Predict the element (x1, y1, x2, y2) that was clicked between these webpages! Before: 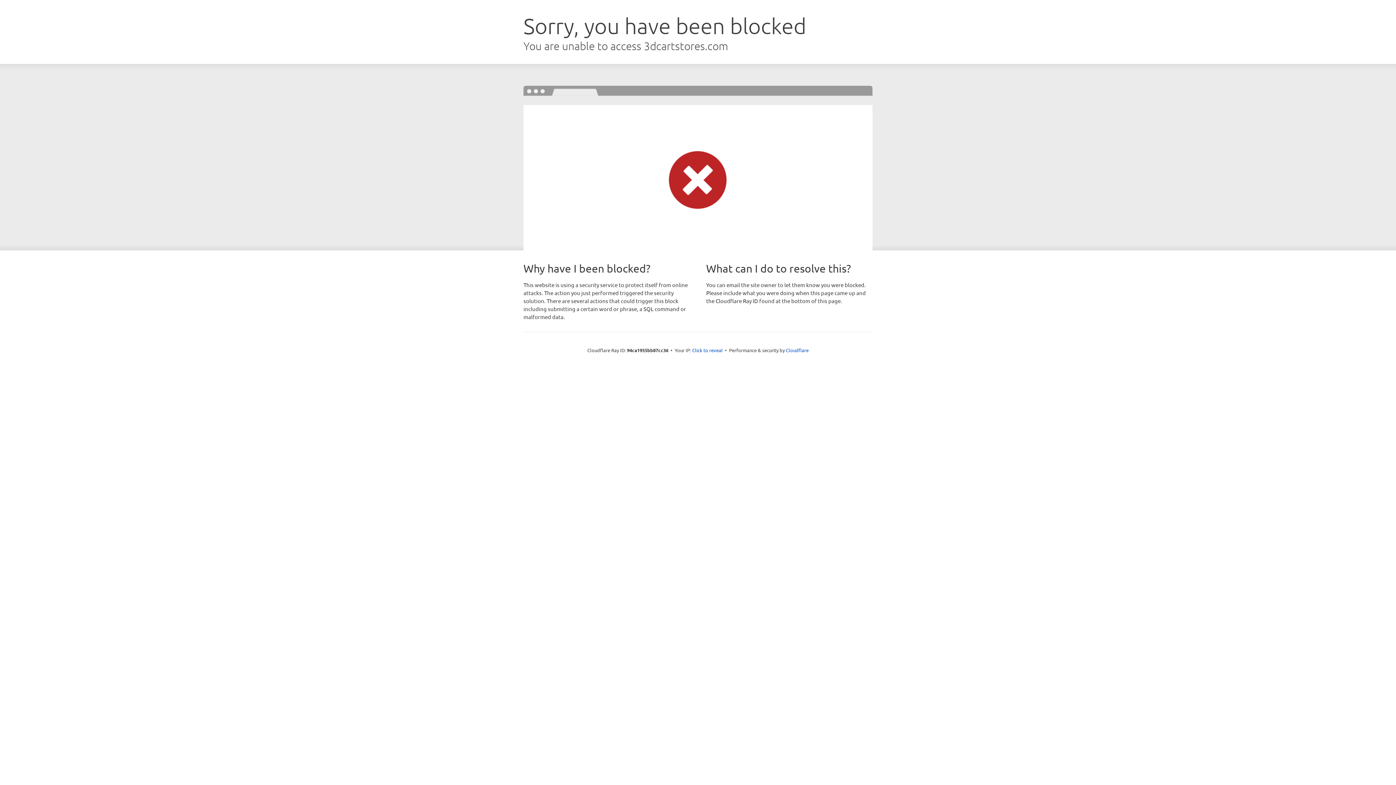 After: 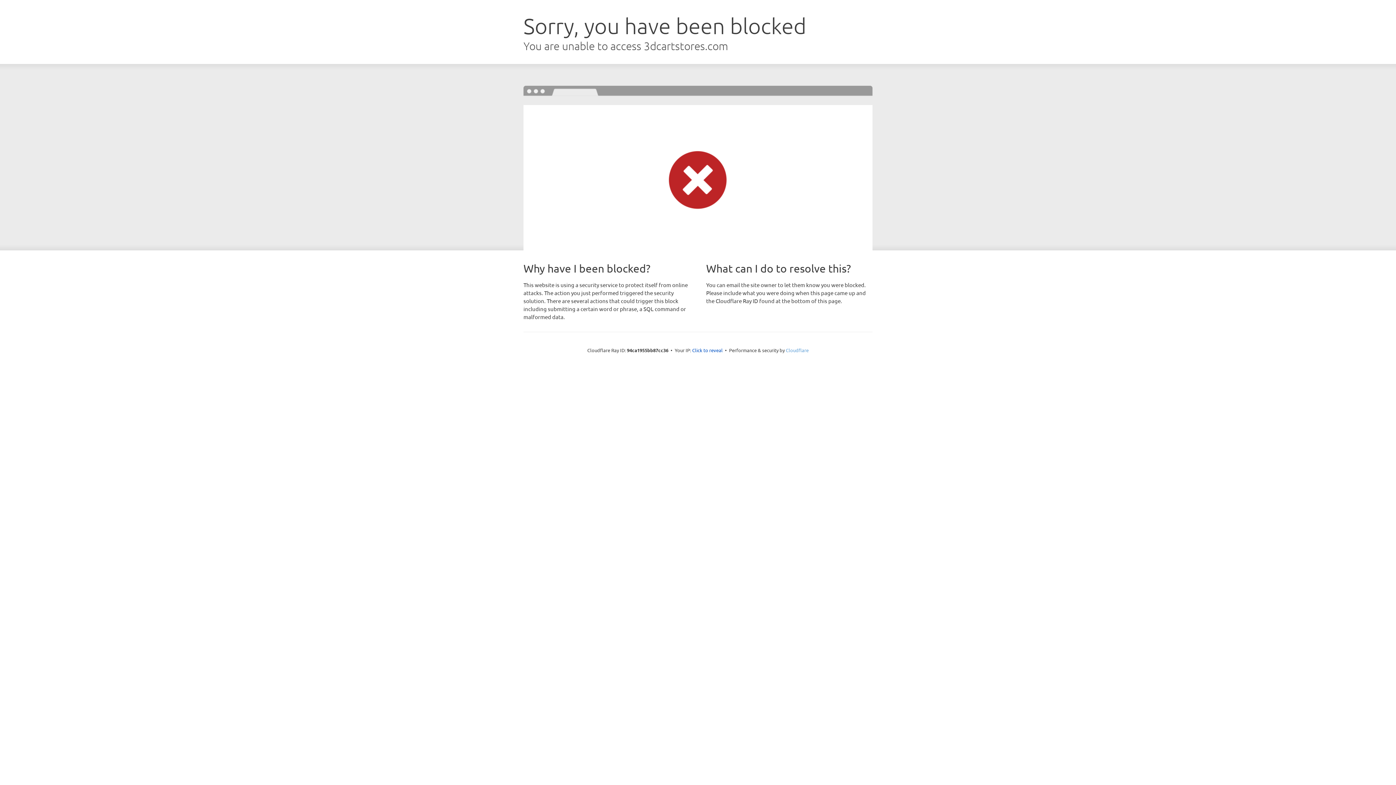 Action: bbox: (786, 347, 808, 353) label: Cloudflare